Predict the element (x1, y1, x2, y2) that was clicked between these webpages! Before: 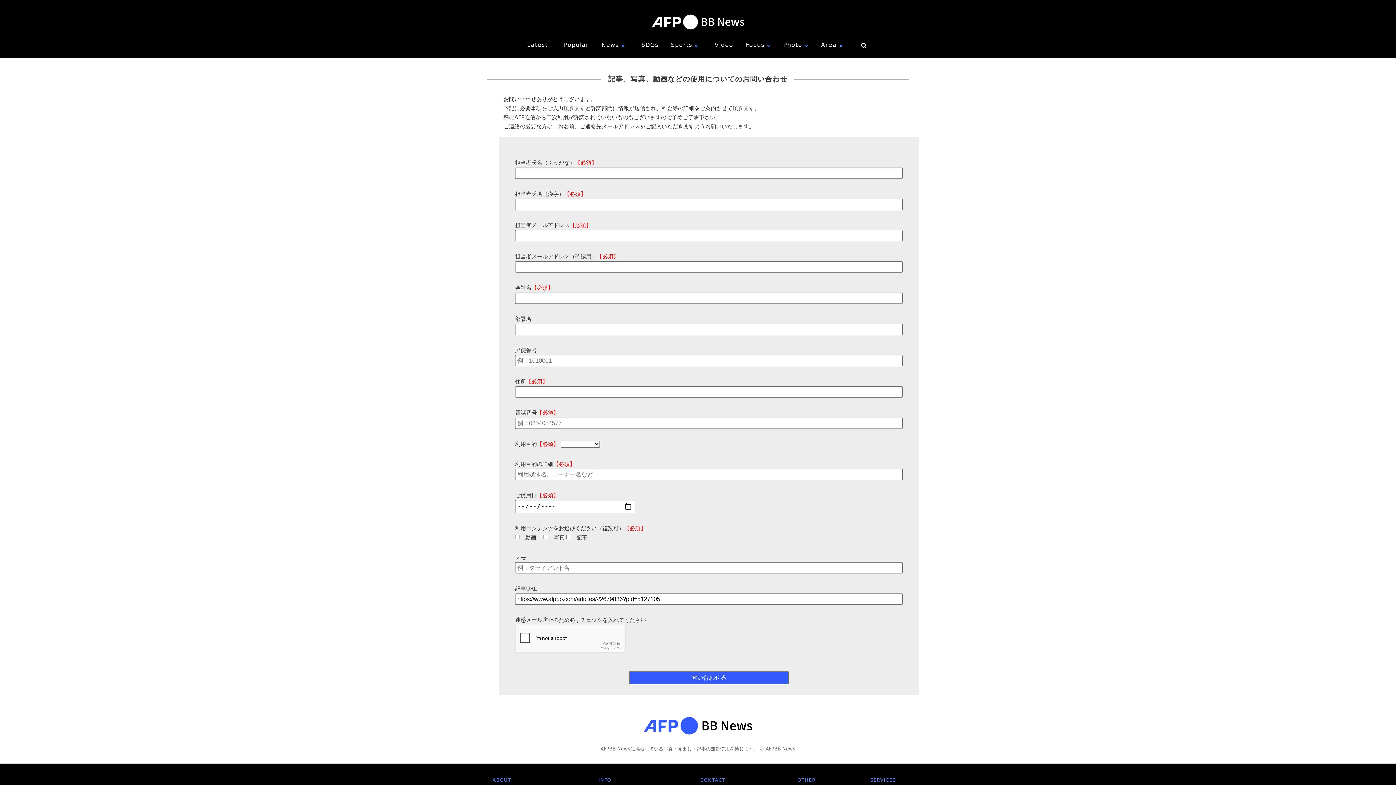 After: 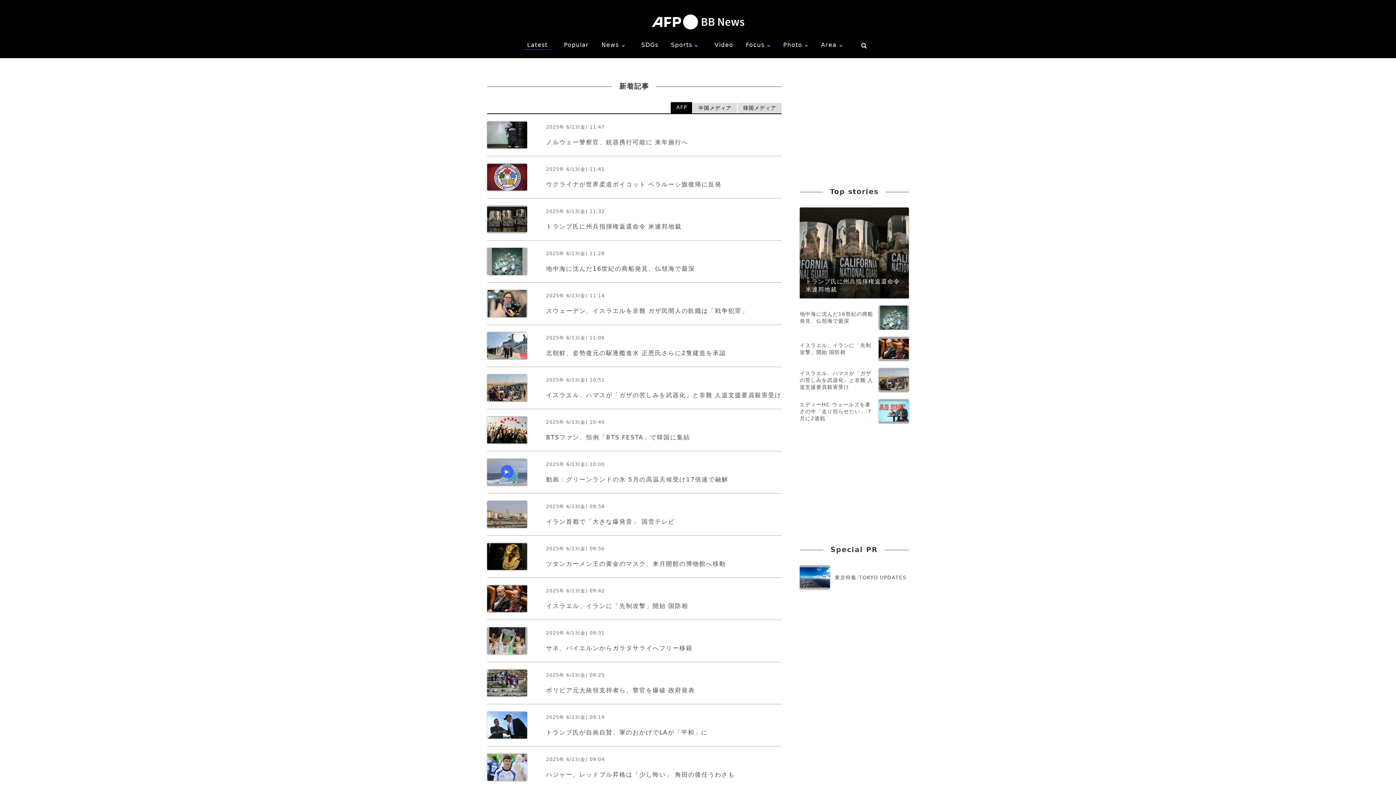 Action: bbox: (523, 40, 551, 49) label: Latest